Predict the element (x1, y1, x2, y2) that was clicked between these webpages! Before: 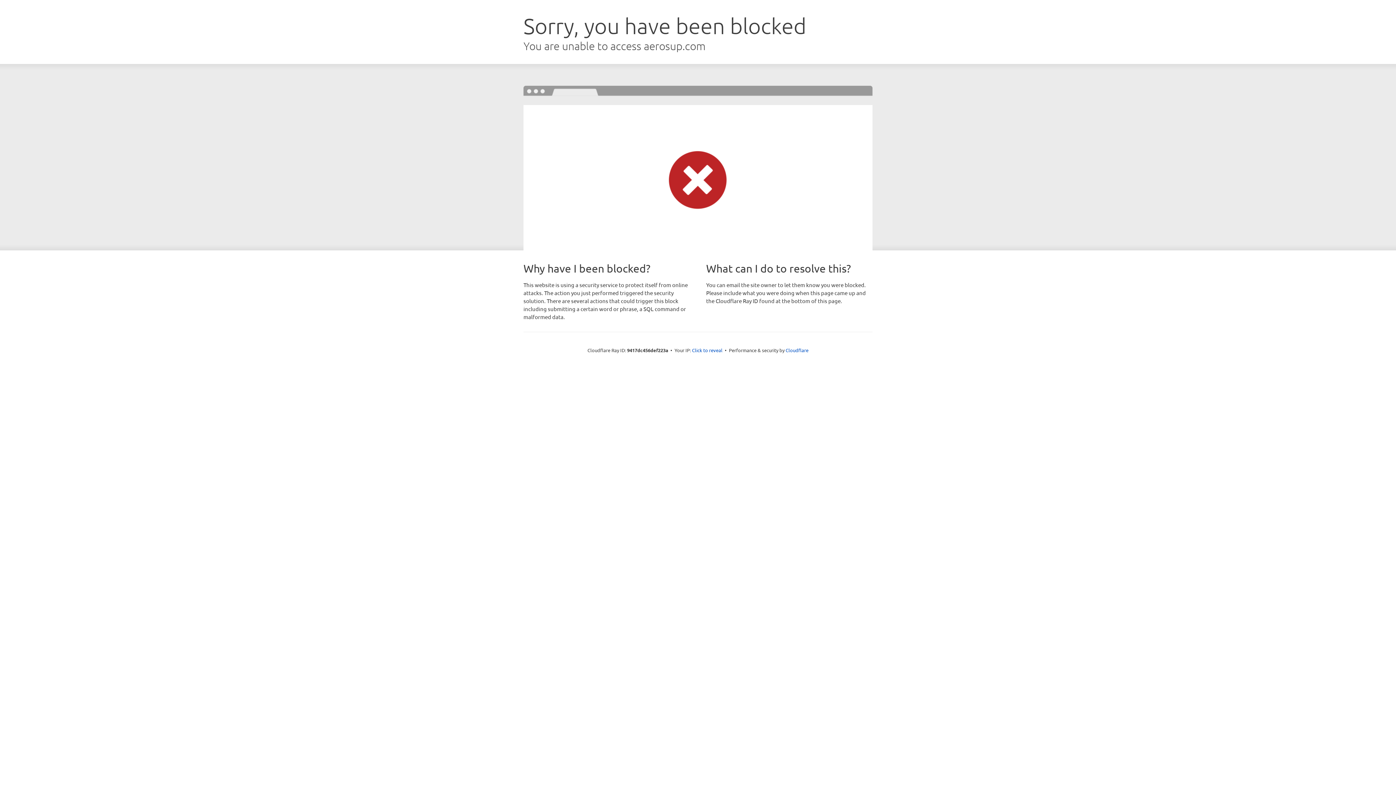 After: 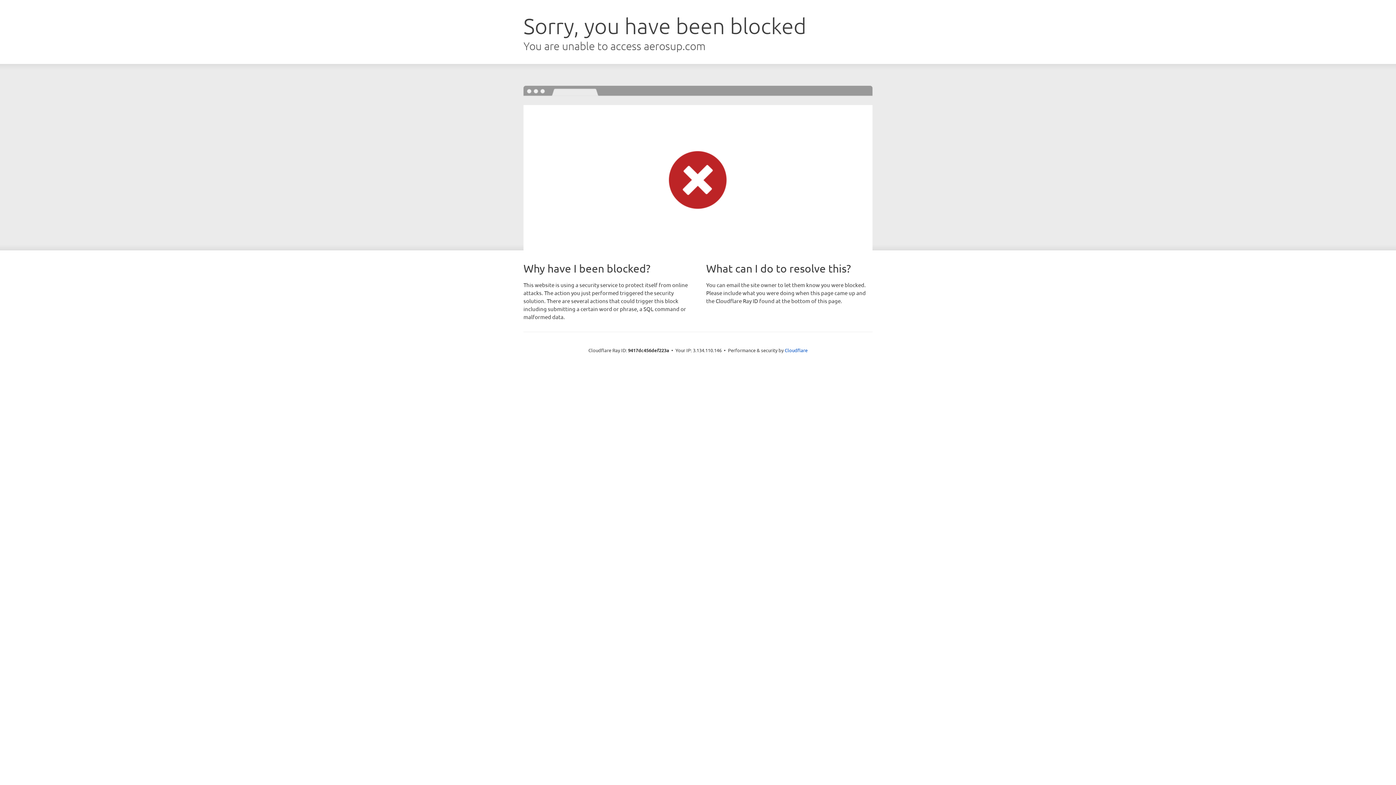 Action: bbox: (692, 346, 722, 353) label: Click to reveal